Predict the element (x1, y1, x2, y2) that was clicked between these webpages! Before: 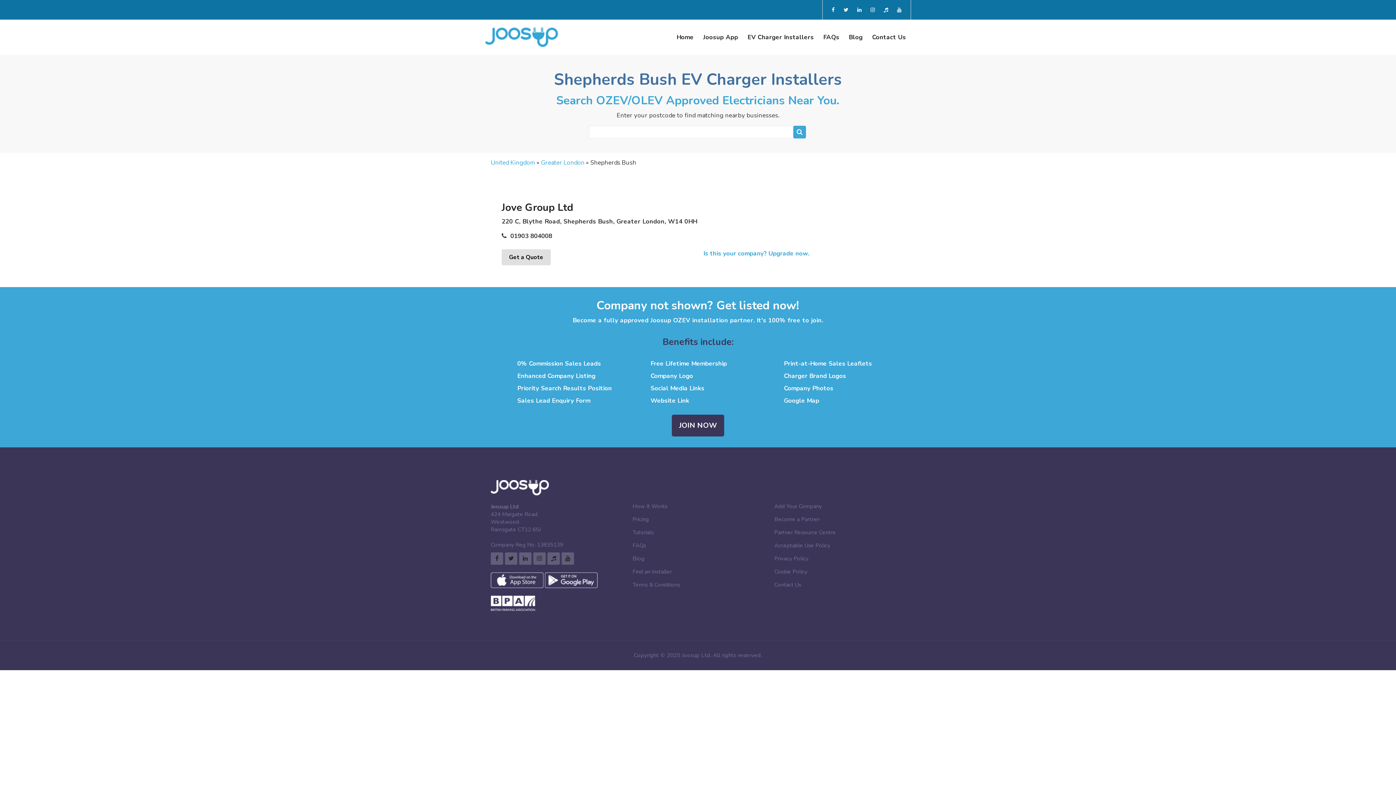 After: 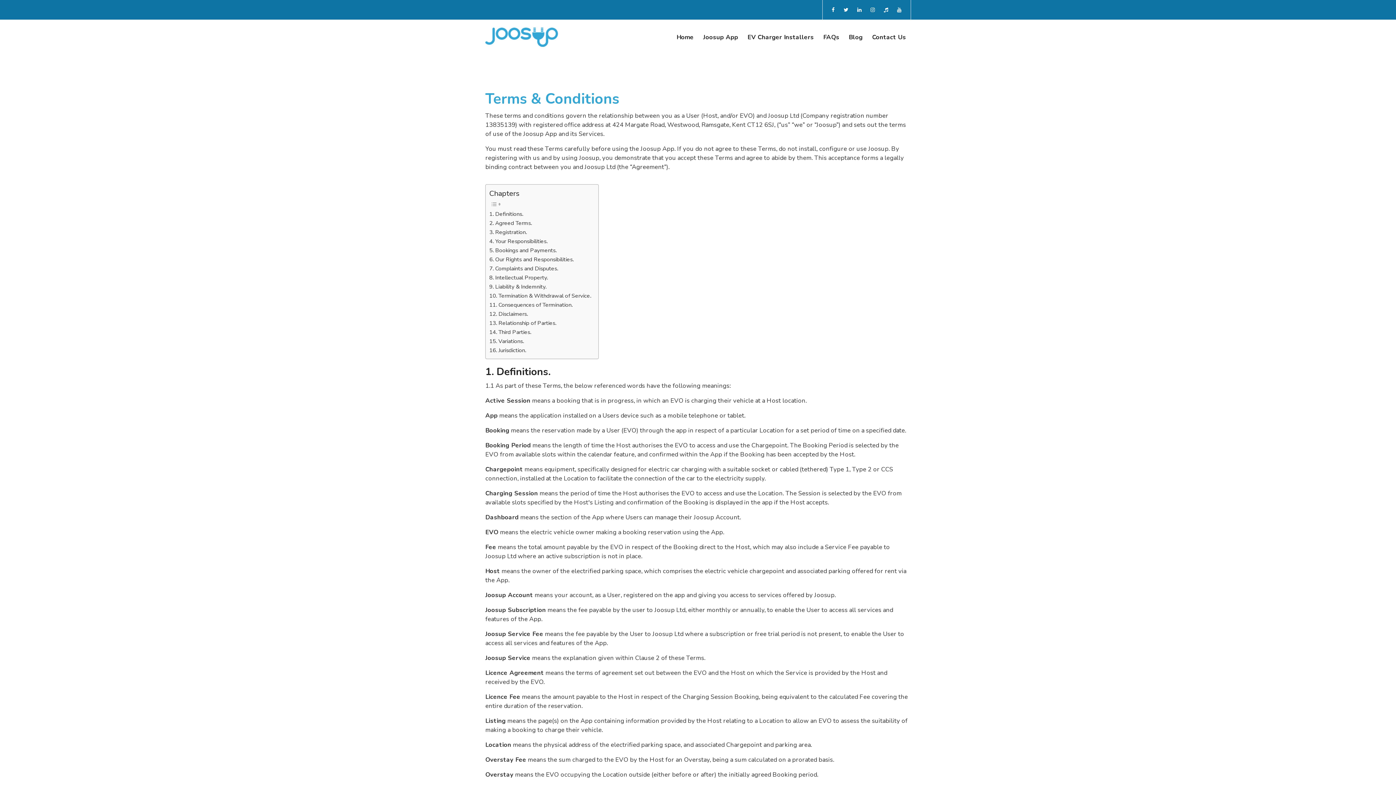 Action: bbox: (632, 581, 680, 588) label: Terms & Conditions